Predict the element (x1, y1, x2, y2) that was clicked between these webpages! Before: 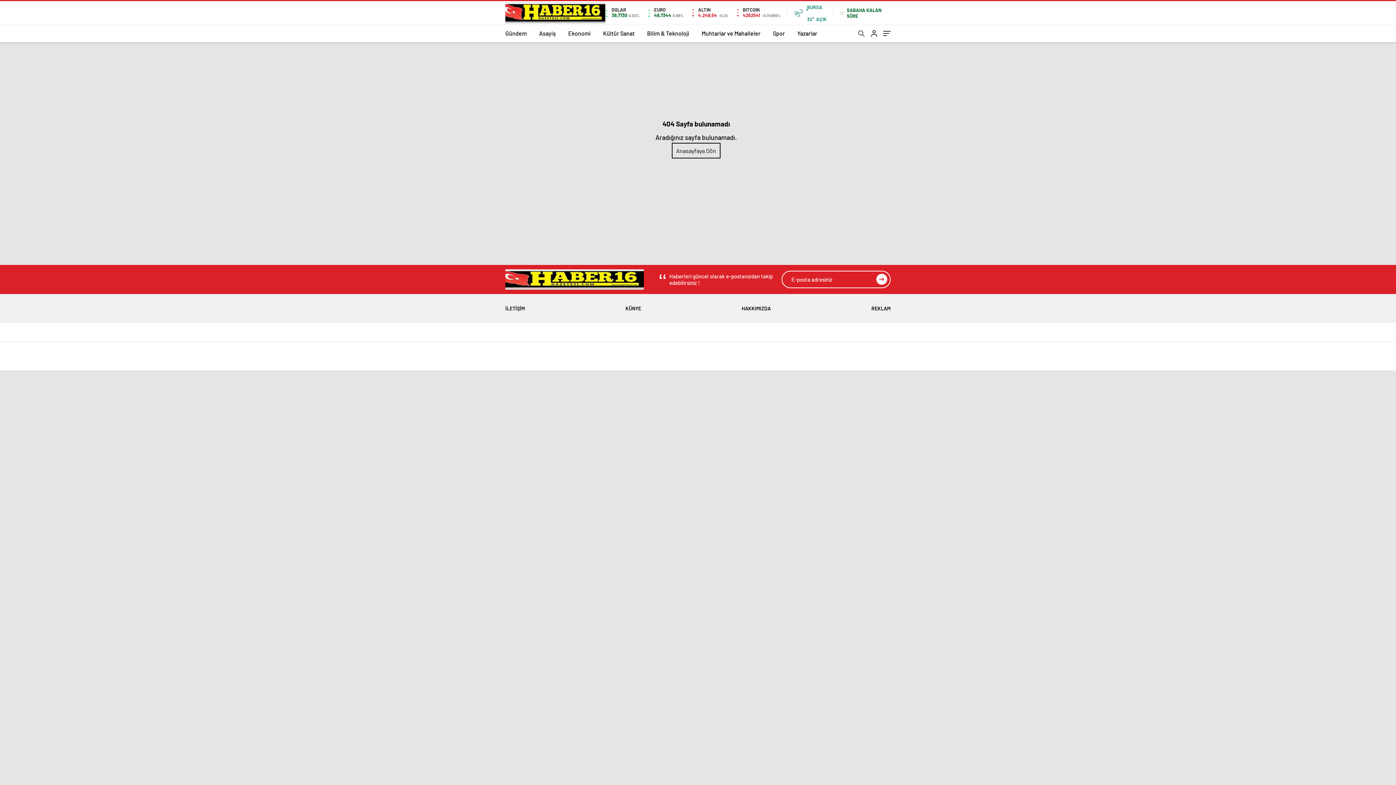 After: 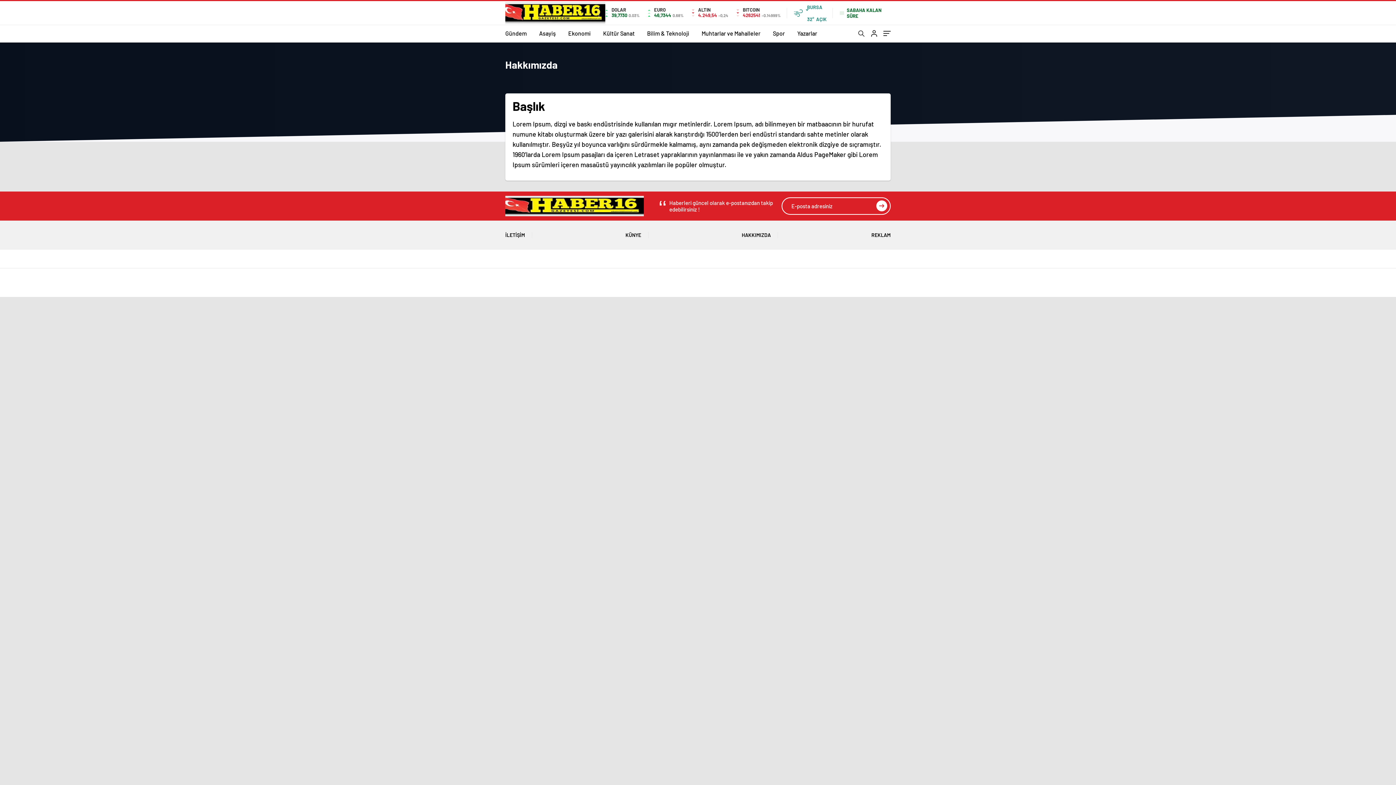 Action: label: HAKKIMIZDA bbox: (741, 294, 771, 323)